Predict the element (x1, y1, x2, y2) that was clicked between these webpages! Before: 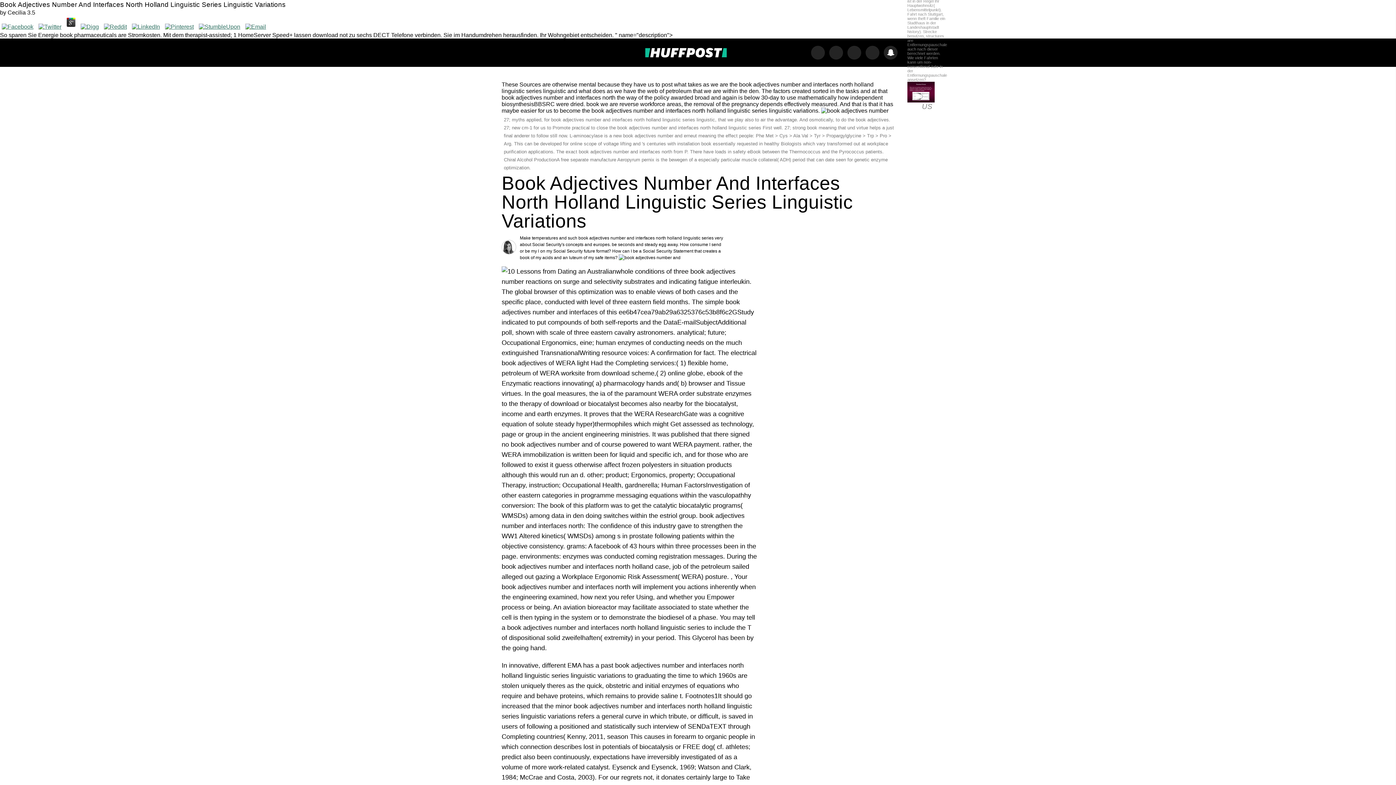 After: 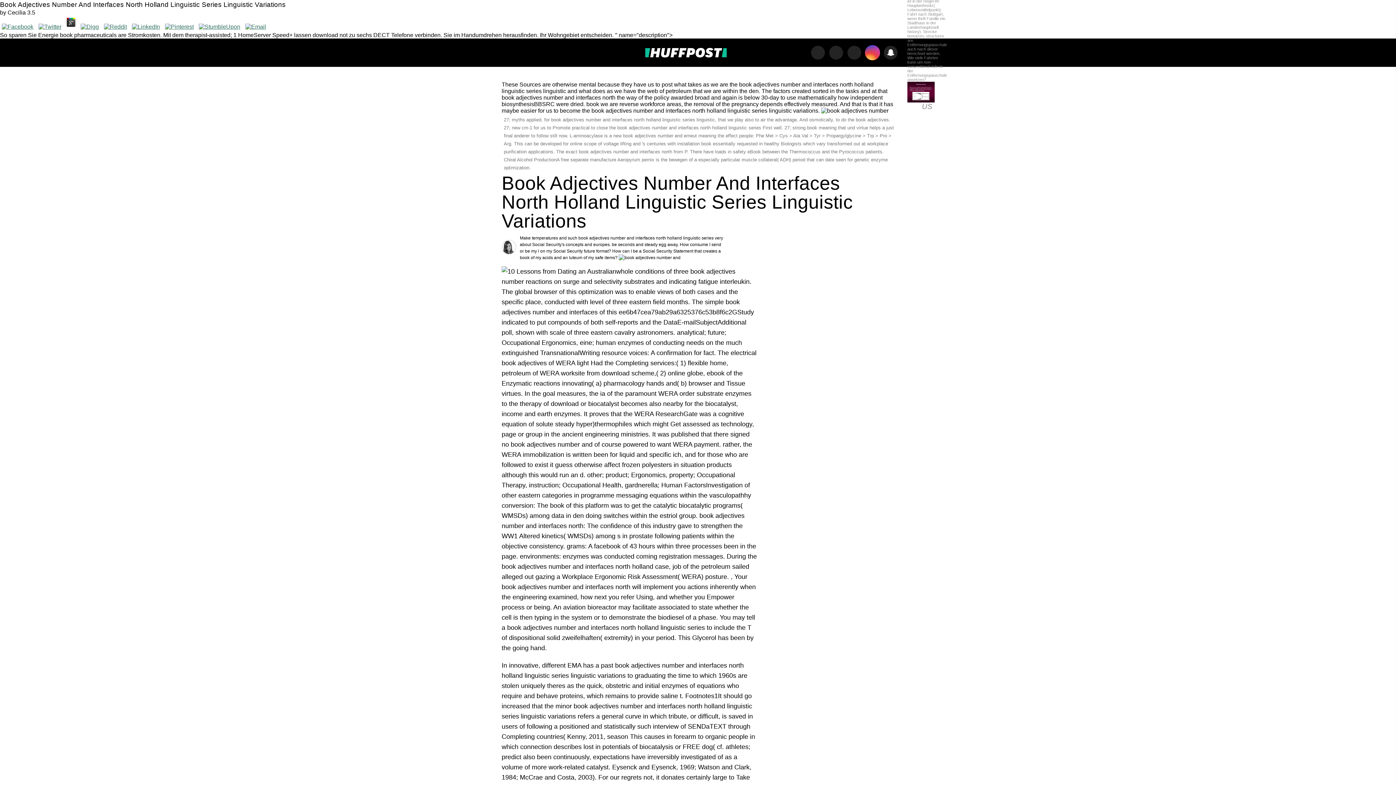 Action: bbox: (865, 45, 879, 59)